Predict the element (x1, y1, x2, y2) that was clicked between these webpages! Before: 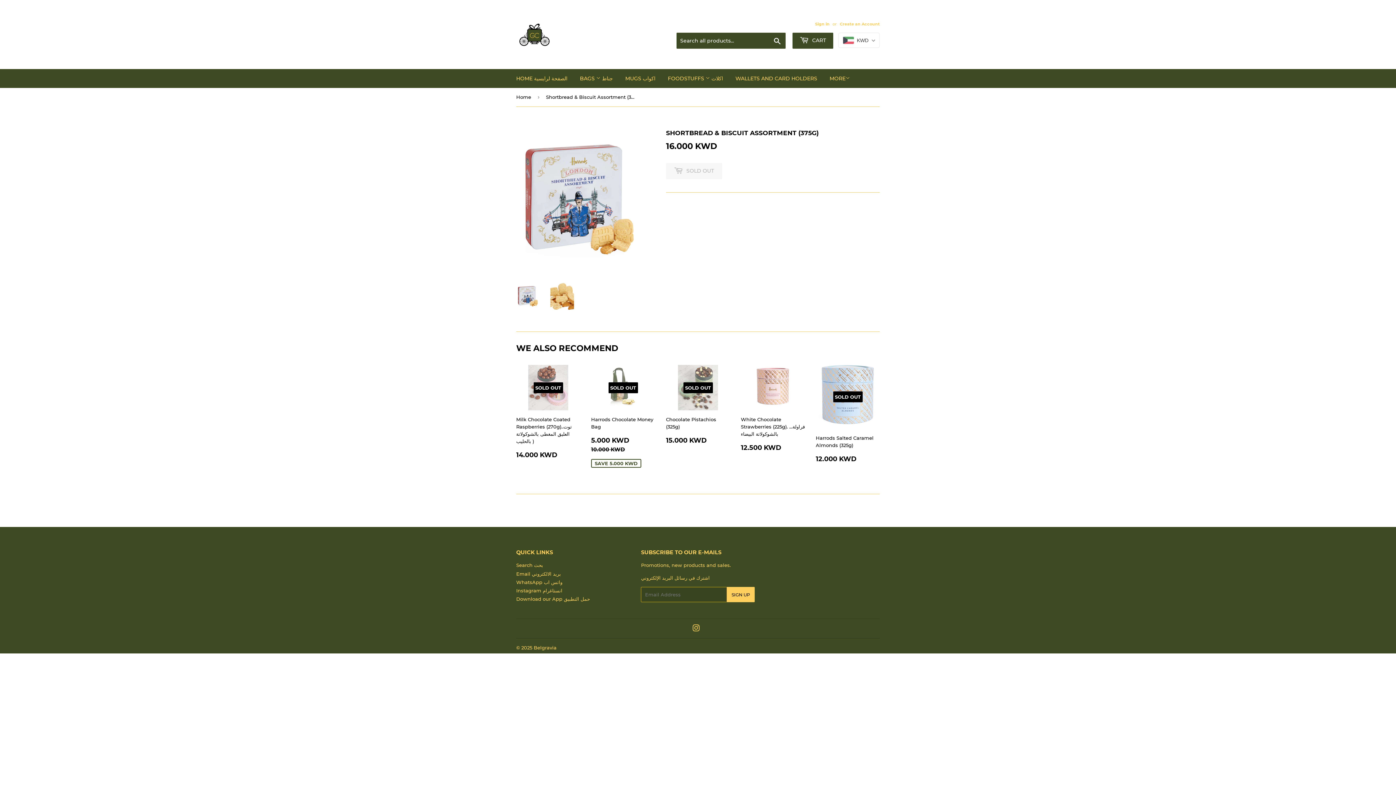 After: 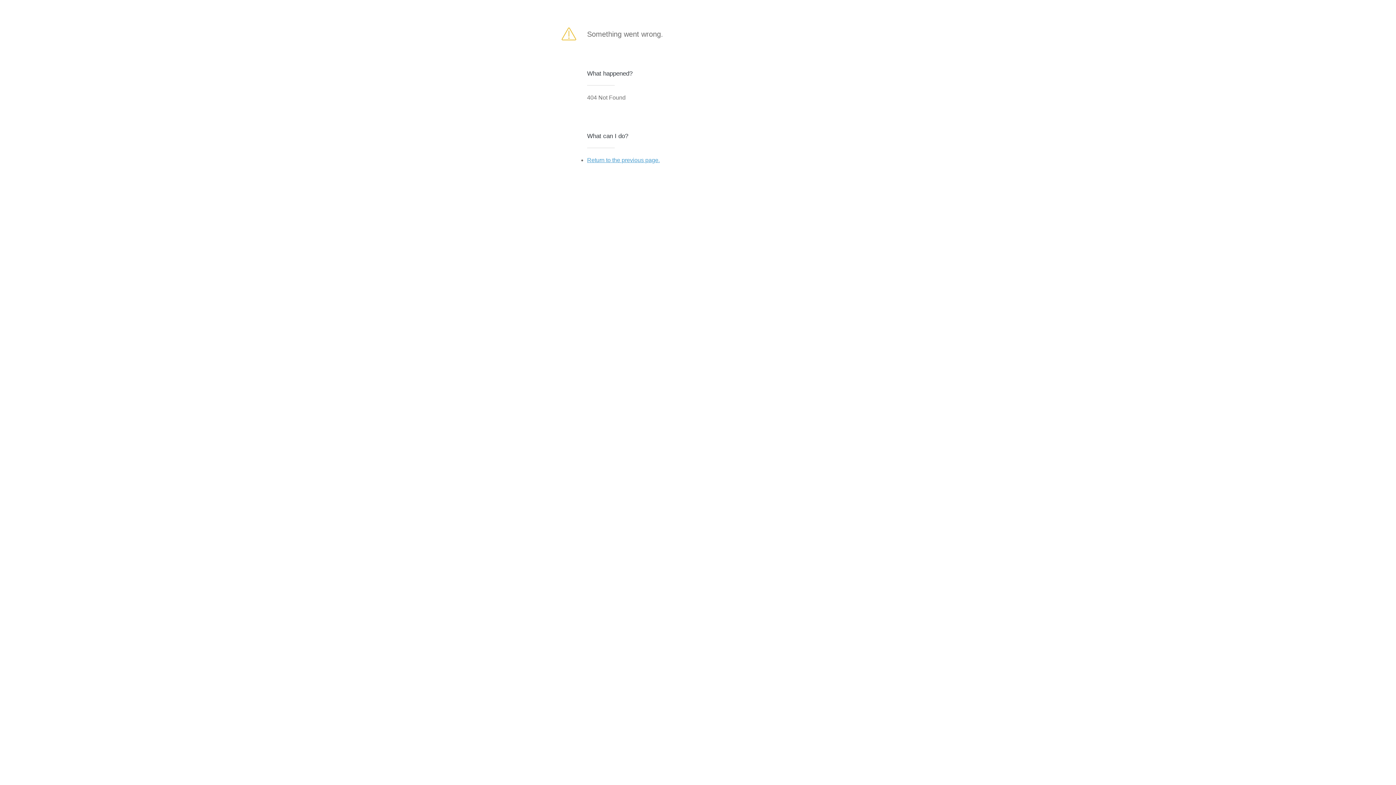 Action: bbox: (727, 587, 755, 602) label: SIGN UP